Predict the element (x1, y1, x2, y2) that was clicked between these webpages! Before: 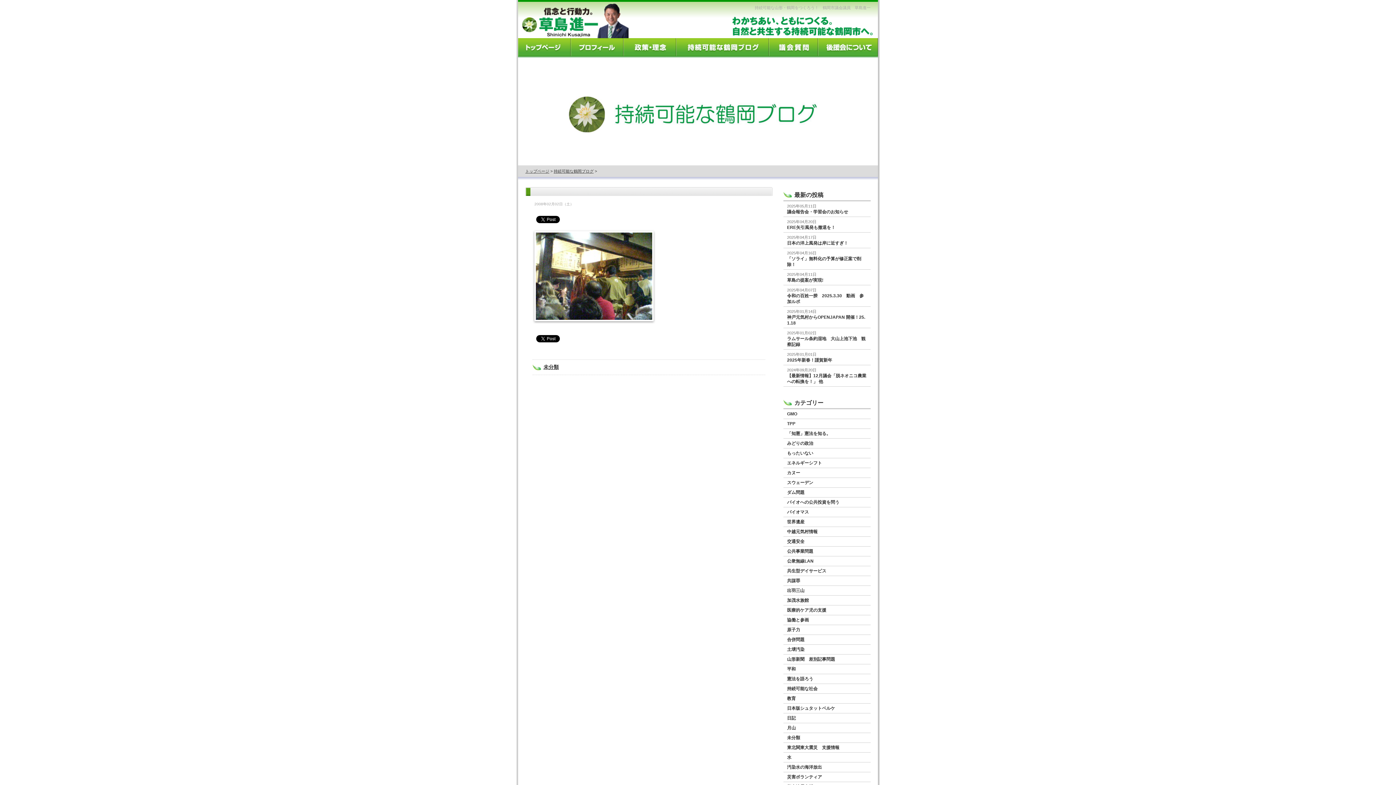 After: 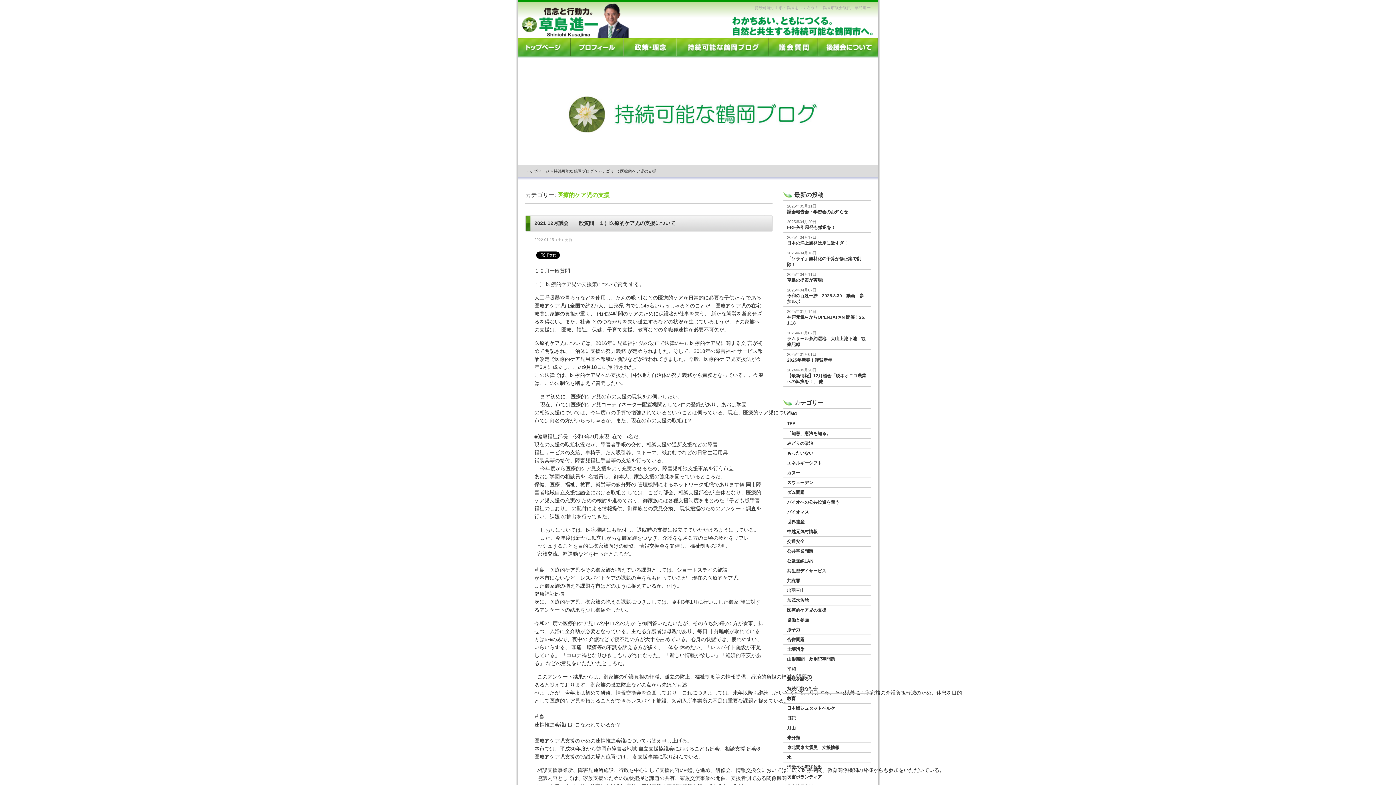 Action: label: 医療的ケア児の支援 bbox: (787, 608, 826, 613)